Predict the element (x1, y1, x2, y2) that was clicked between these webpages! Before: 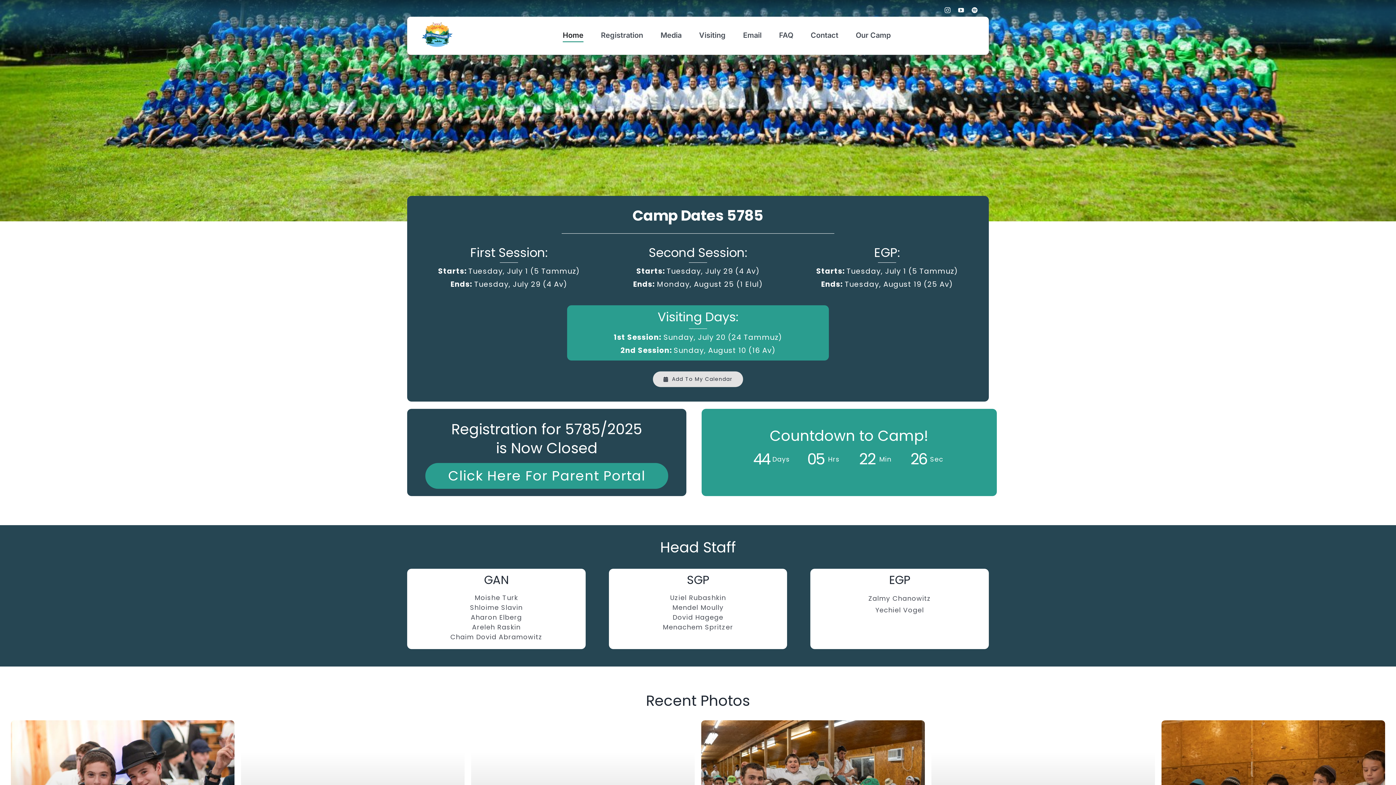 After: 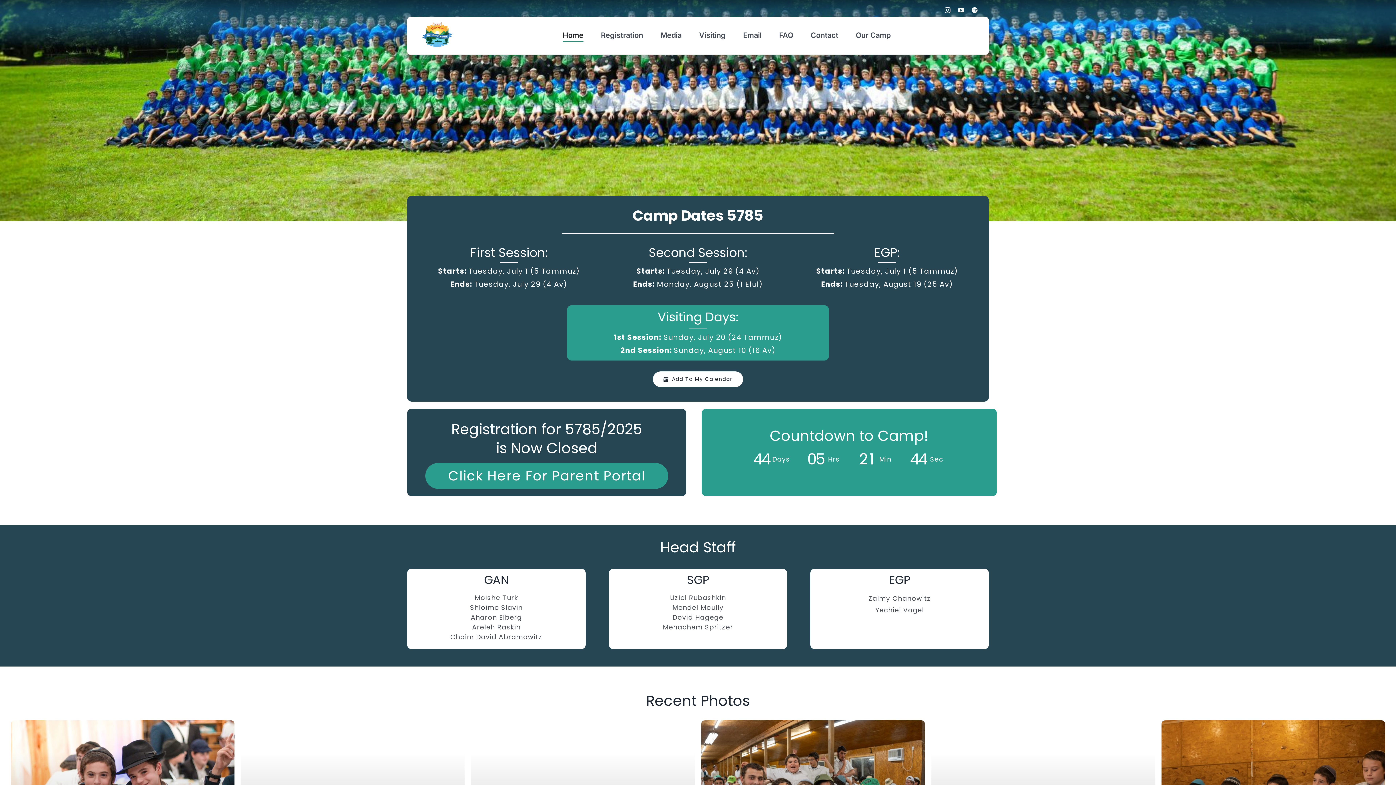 Action: bbox: (653, 371, 743, 387) label: Add To My Calendar